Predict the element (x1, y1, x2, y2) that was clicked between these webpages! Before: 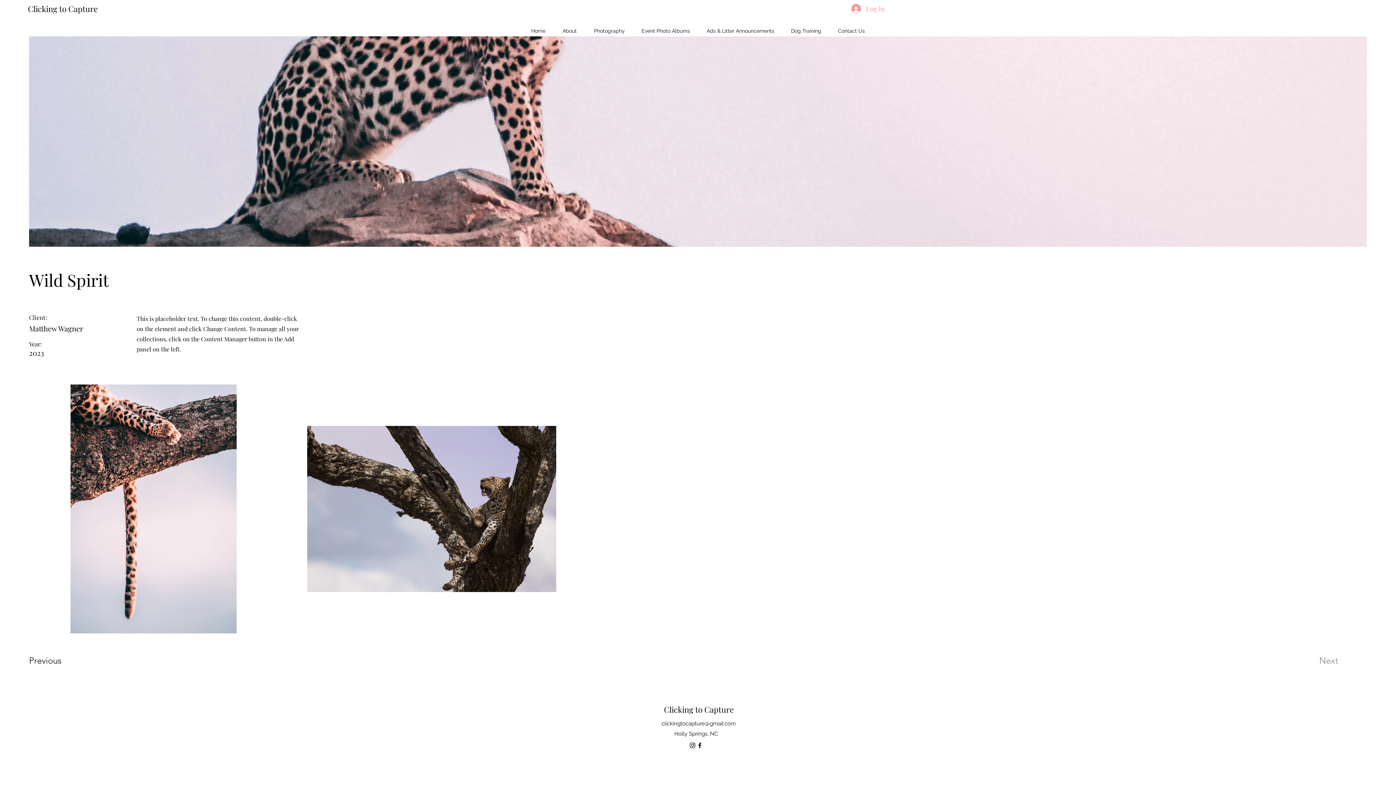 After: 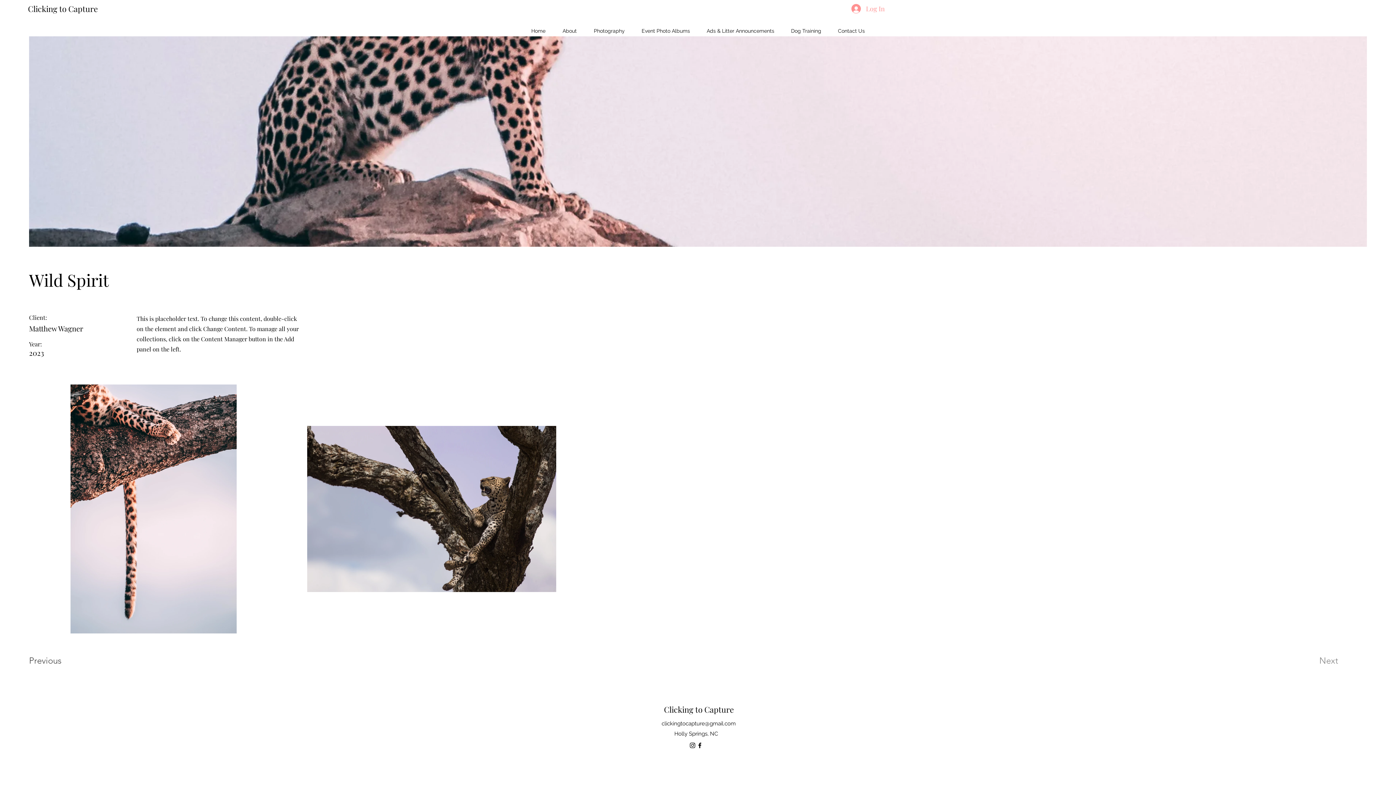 Action: label: Previous bbox: (29, 653, 81, 668)